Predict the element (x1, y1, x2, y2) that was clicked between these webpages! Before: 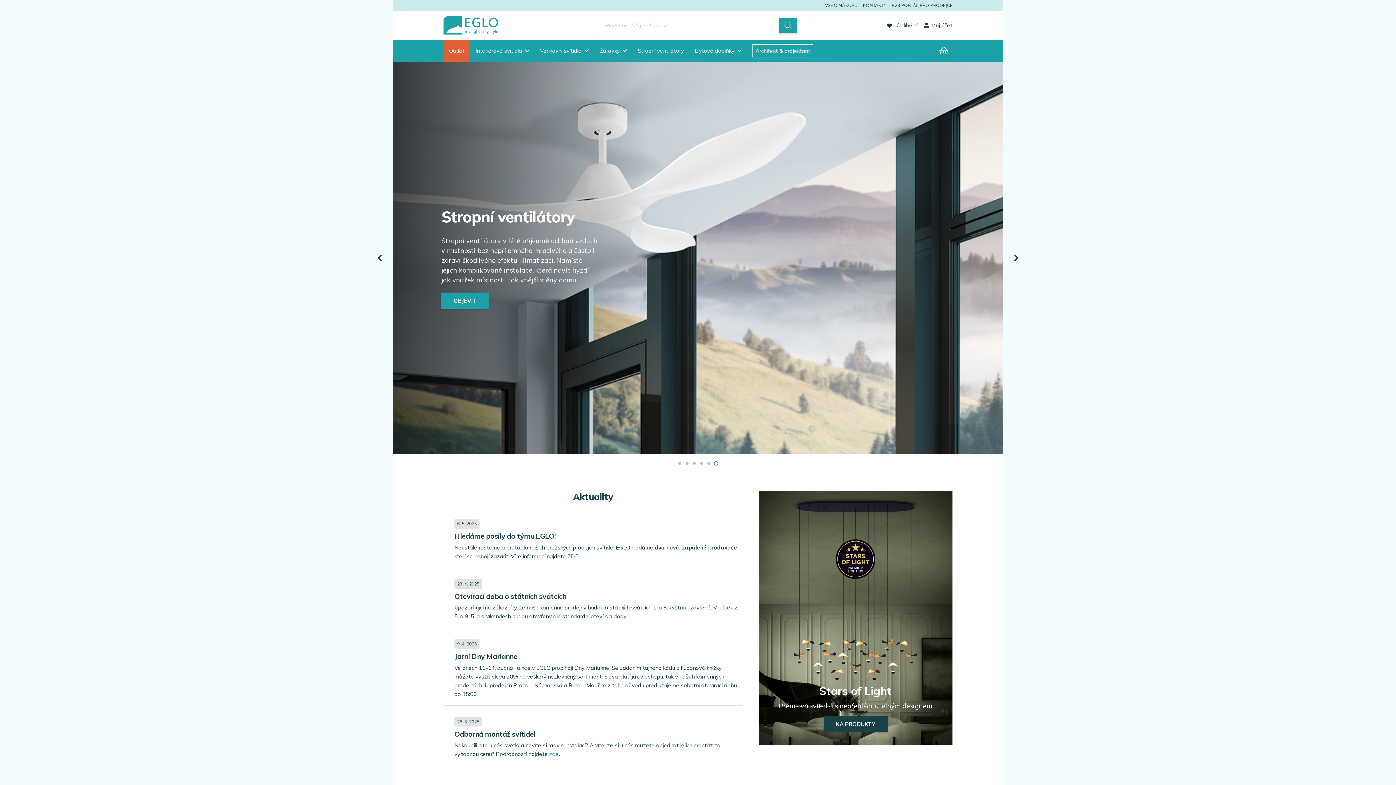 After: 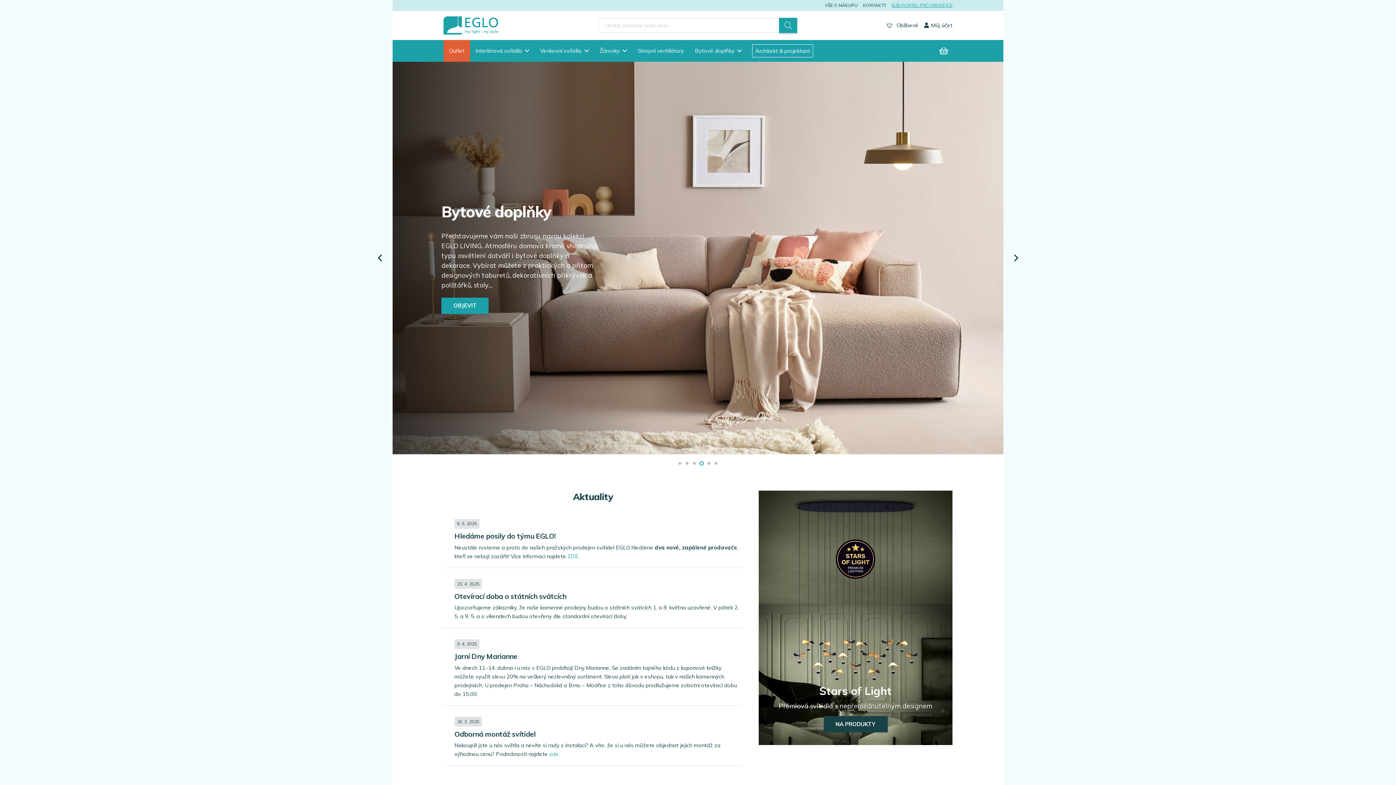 Action: label: B2B PORTÁL PRO PRODEJCE bbox: (892, 2, 952, 8)